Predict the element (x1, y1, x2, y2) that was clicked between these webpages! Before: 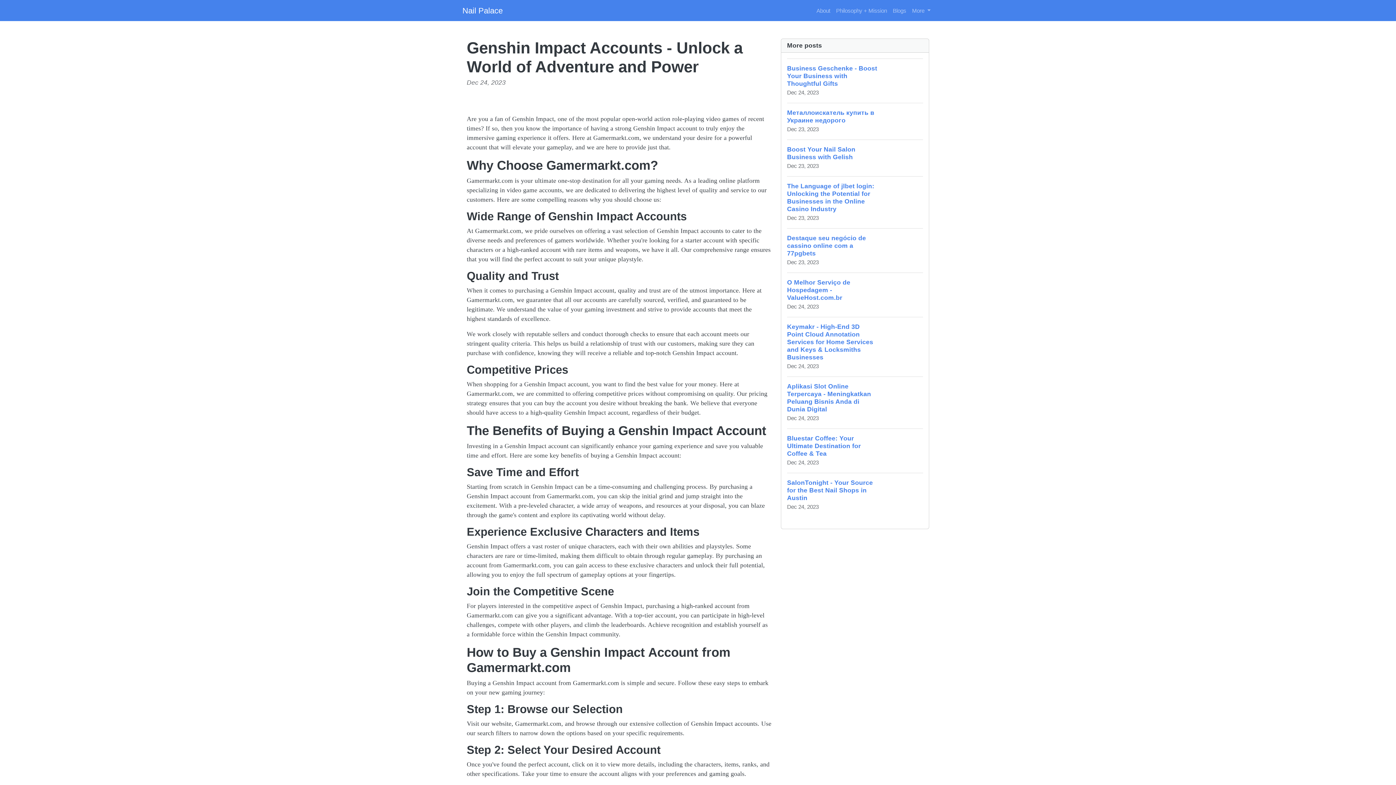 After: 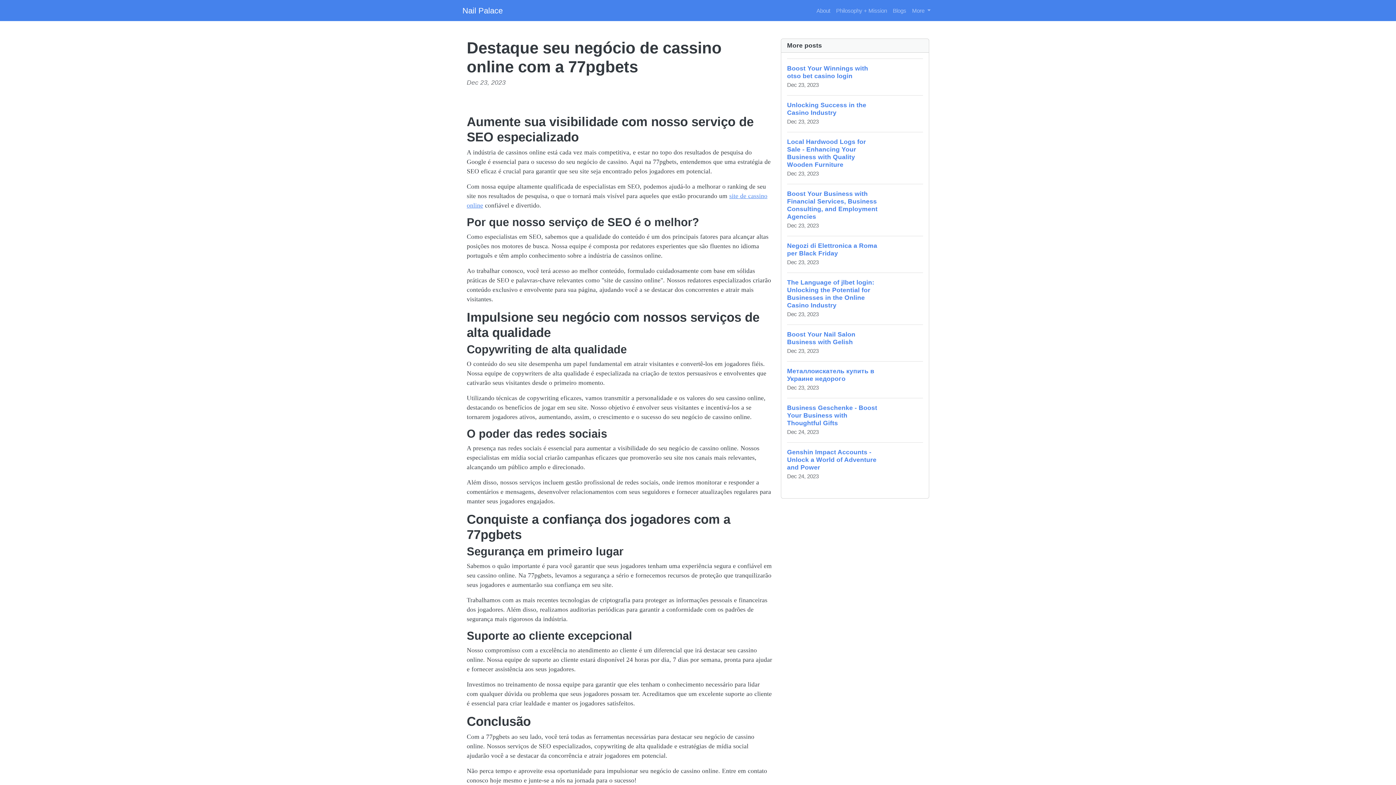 Action: label: Destaque seu negócio de cassino online com a 77pgbets
Dec 23, 2023 bbox: (787, 228, 923, 272)